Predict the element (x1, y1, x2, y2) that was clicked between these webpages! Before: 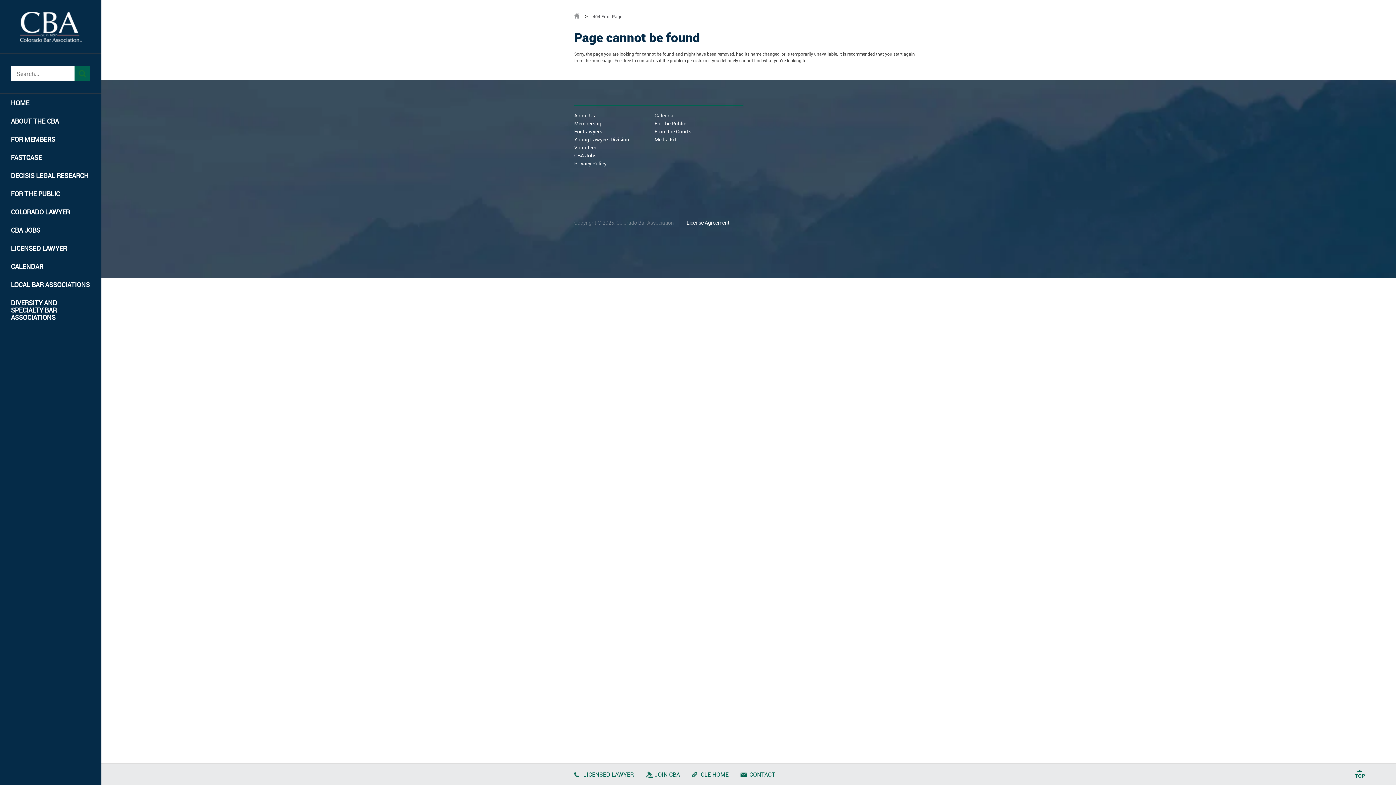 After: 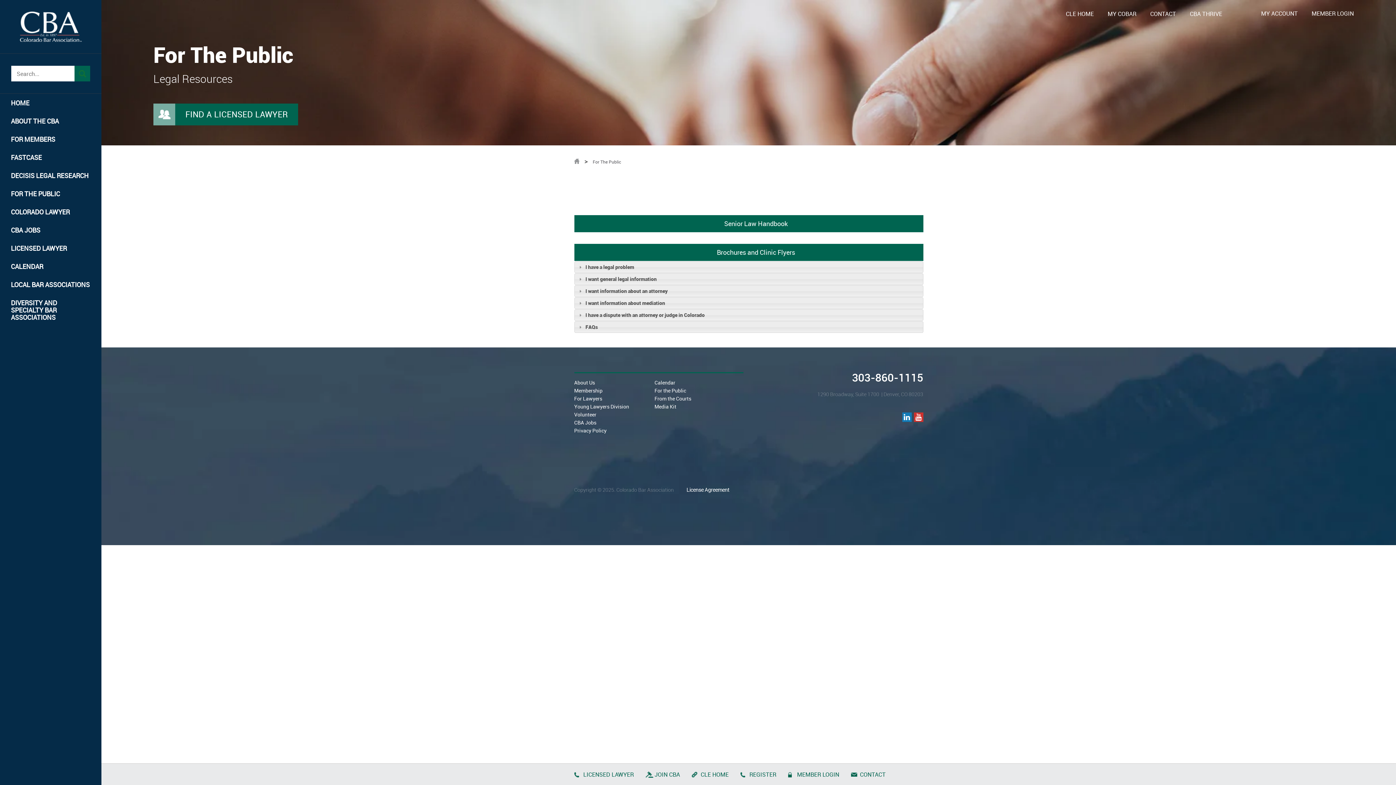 Action: label: FOR THE PUBLIC bbox: (10, 184, 90, 202)